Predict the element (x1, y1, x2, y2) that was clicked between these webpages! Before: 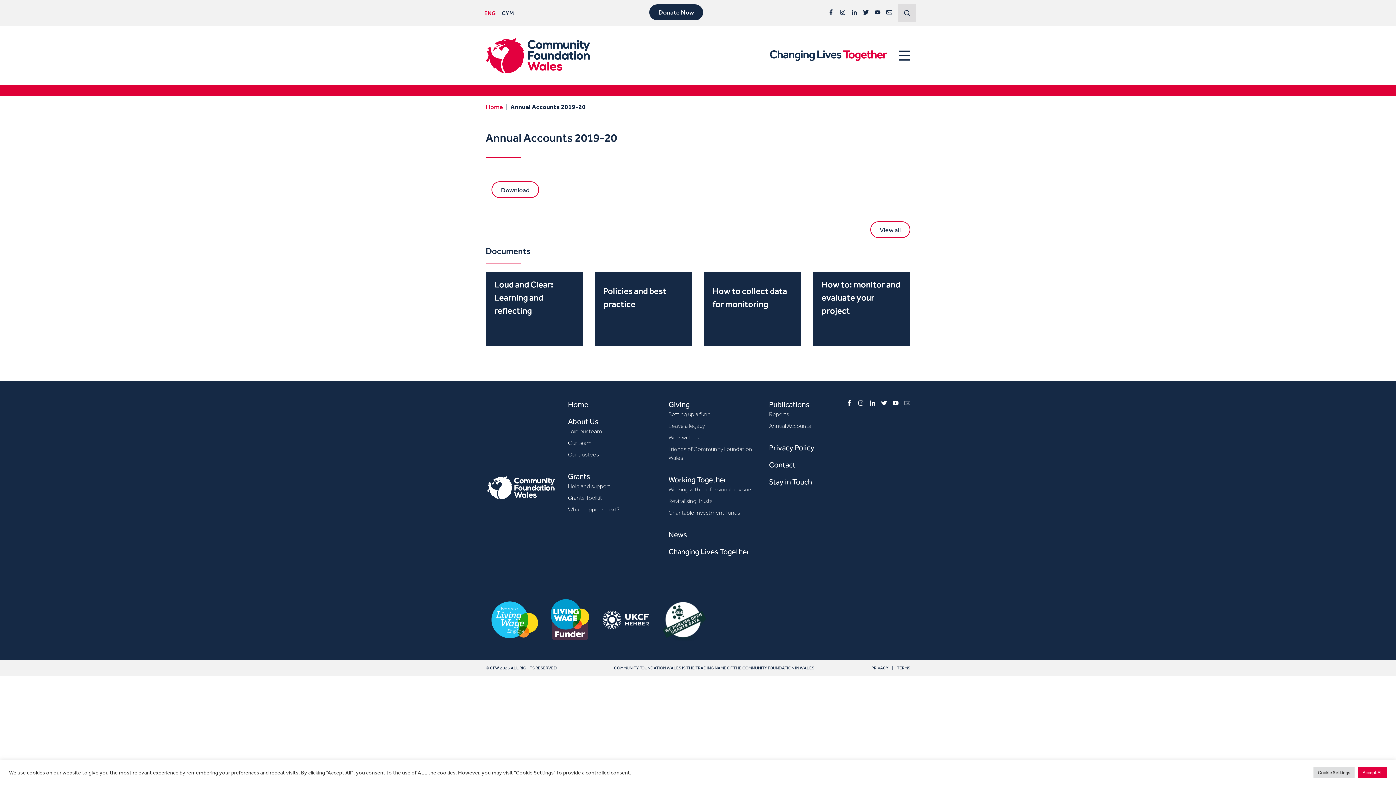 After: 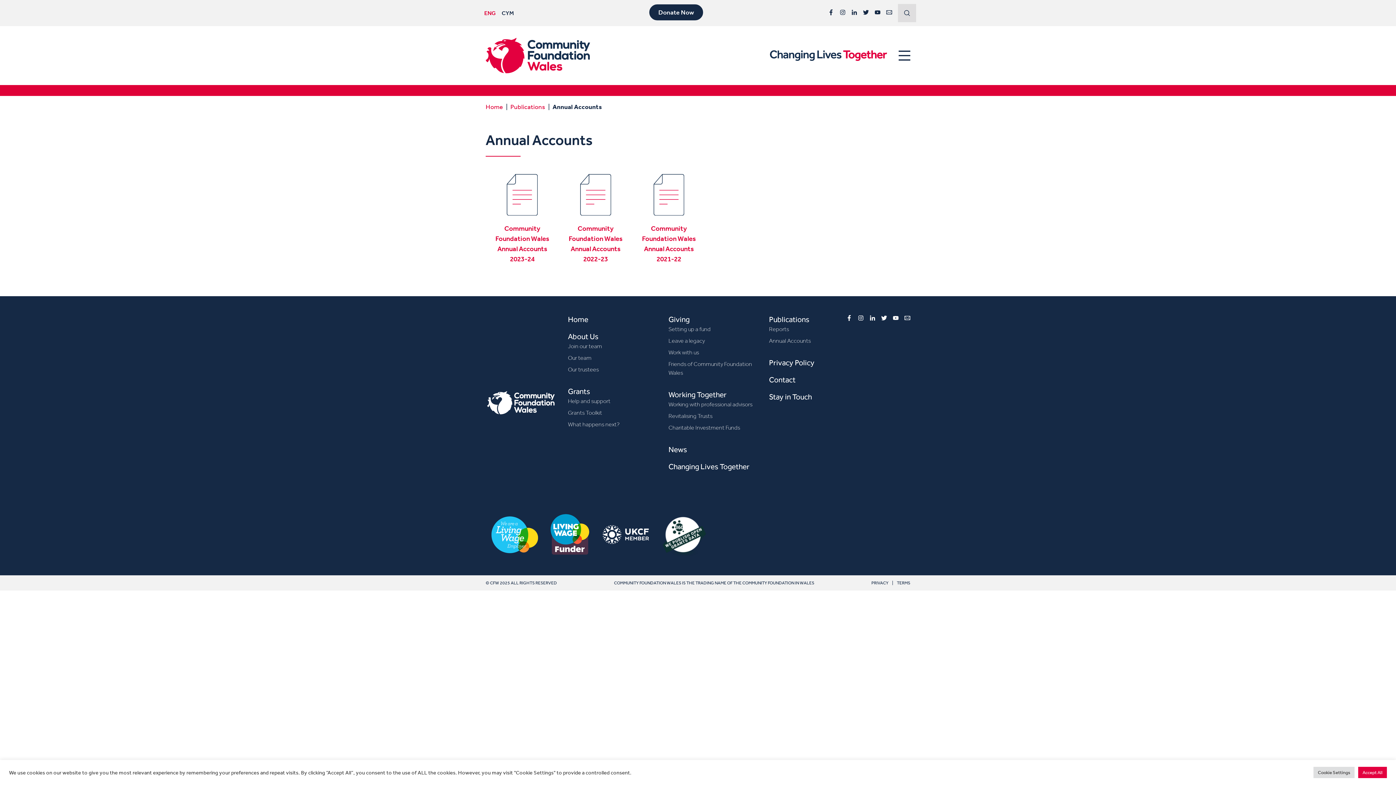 Action: label: Annual Accounts bbox: (769, 422, 811, 429)